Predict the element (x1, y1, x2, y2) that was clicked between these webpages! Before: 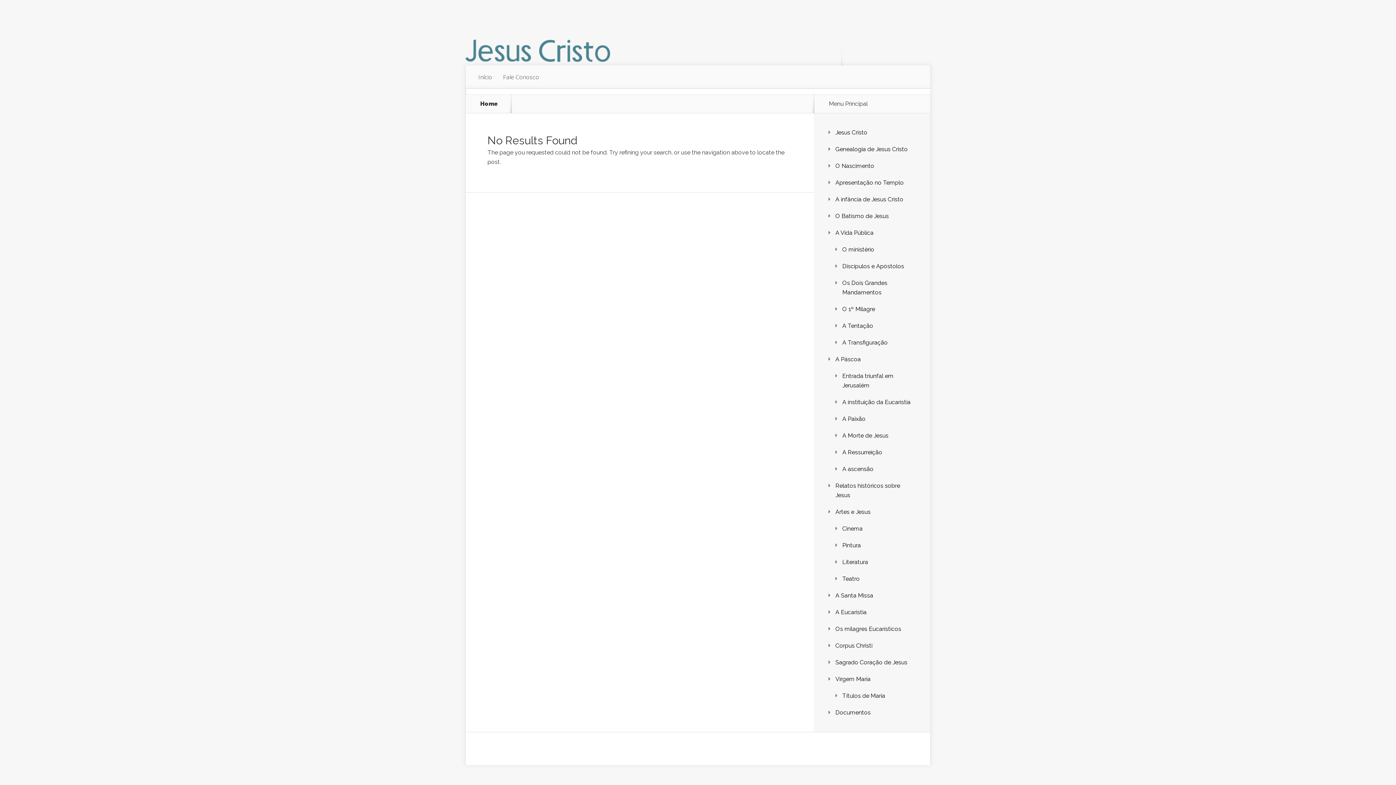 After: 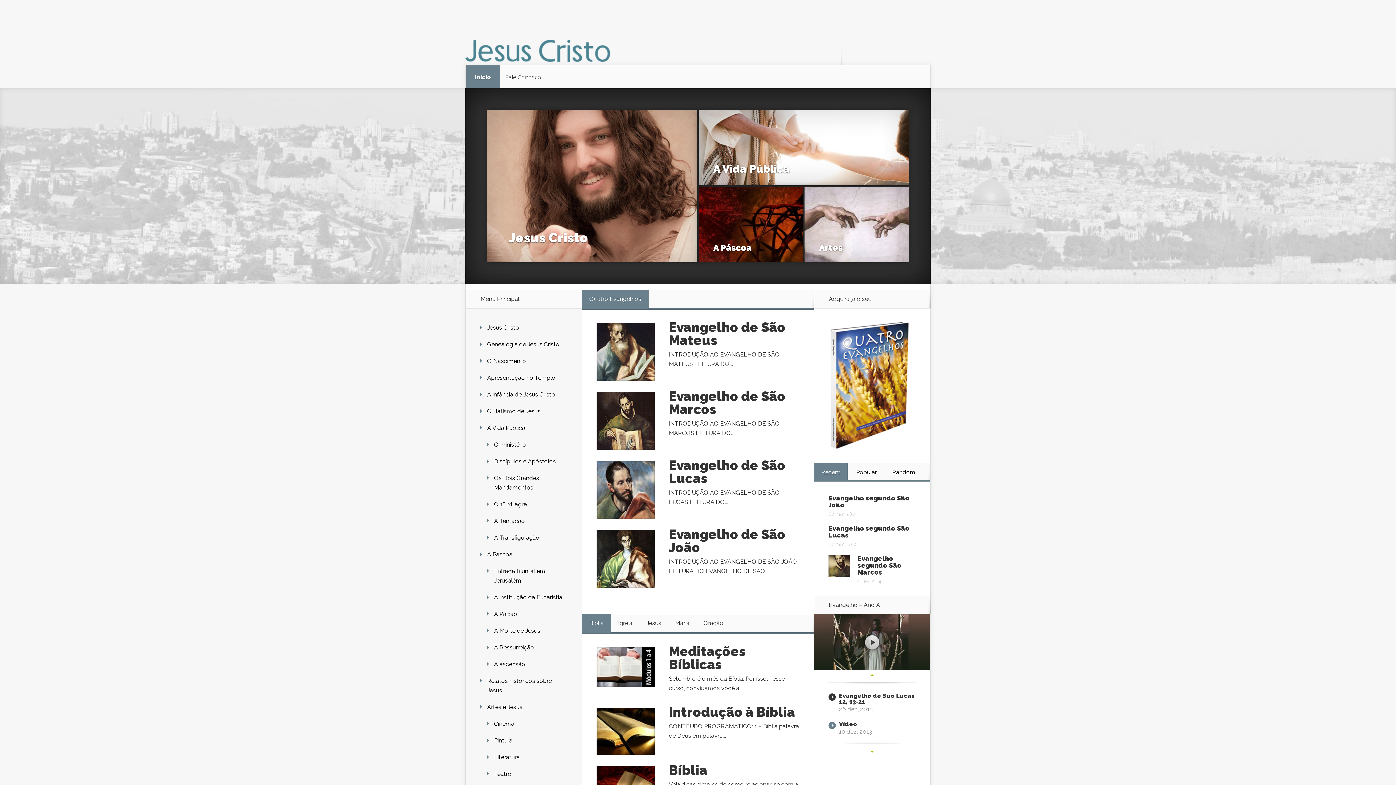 Action: bbox: (473, 65, 497, 88) label: Início